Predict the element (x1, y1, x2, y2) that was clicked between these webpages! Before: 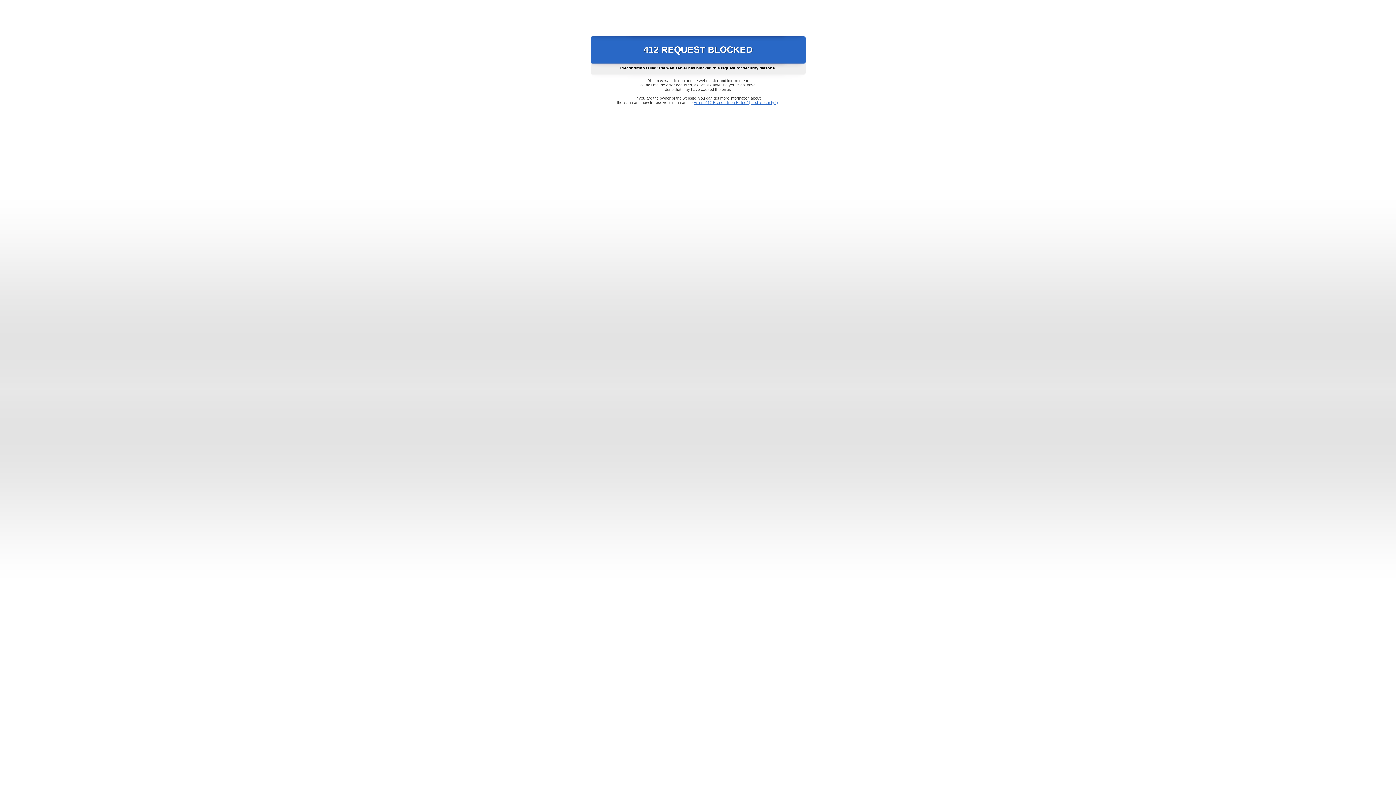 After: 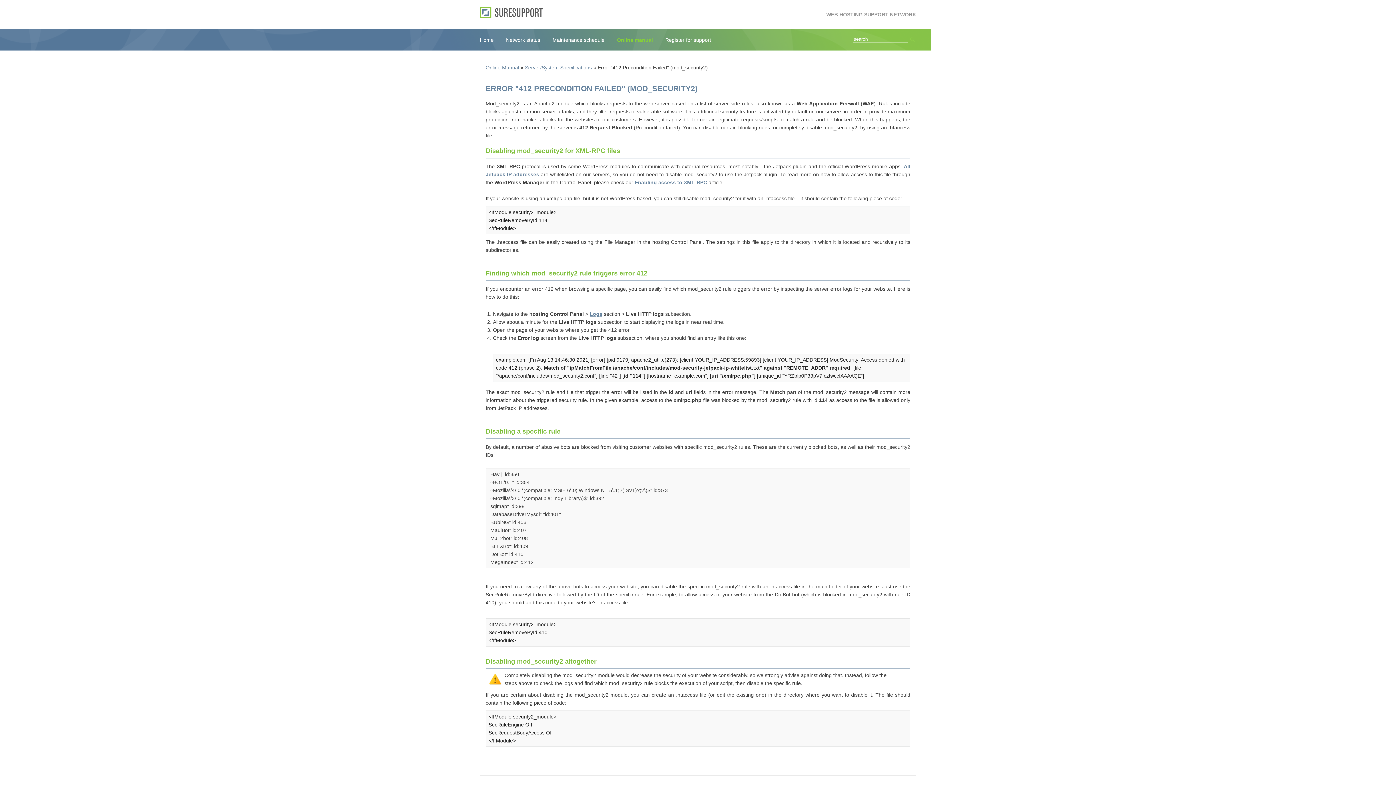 Action: bbox: (693, 100, 778, 104) label: Error "412 Precondition Failed" (mod_security2)